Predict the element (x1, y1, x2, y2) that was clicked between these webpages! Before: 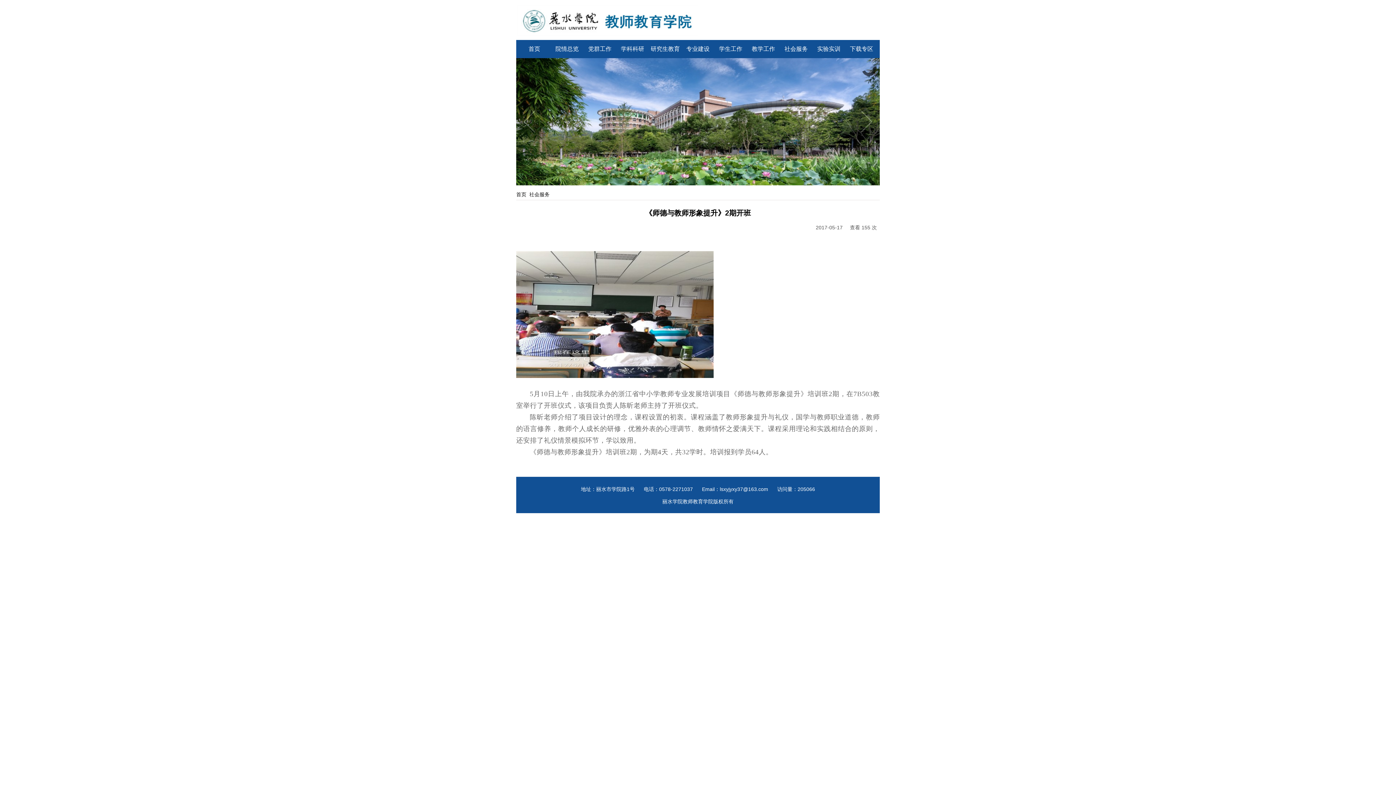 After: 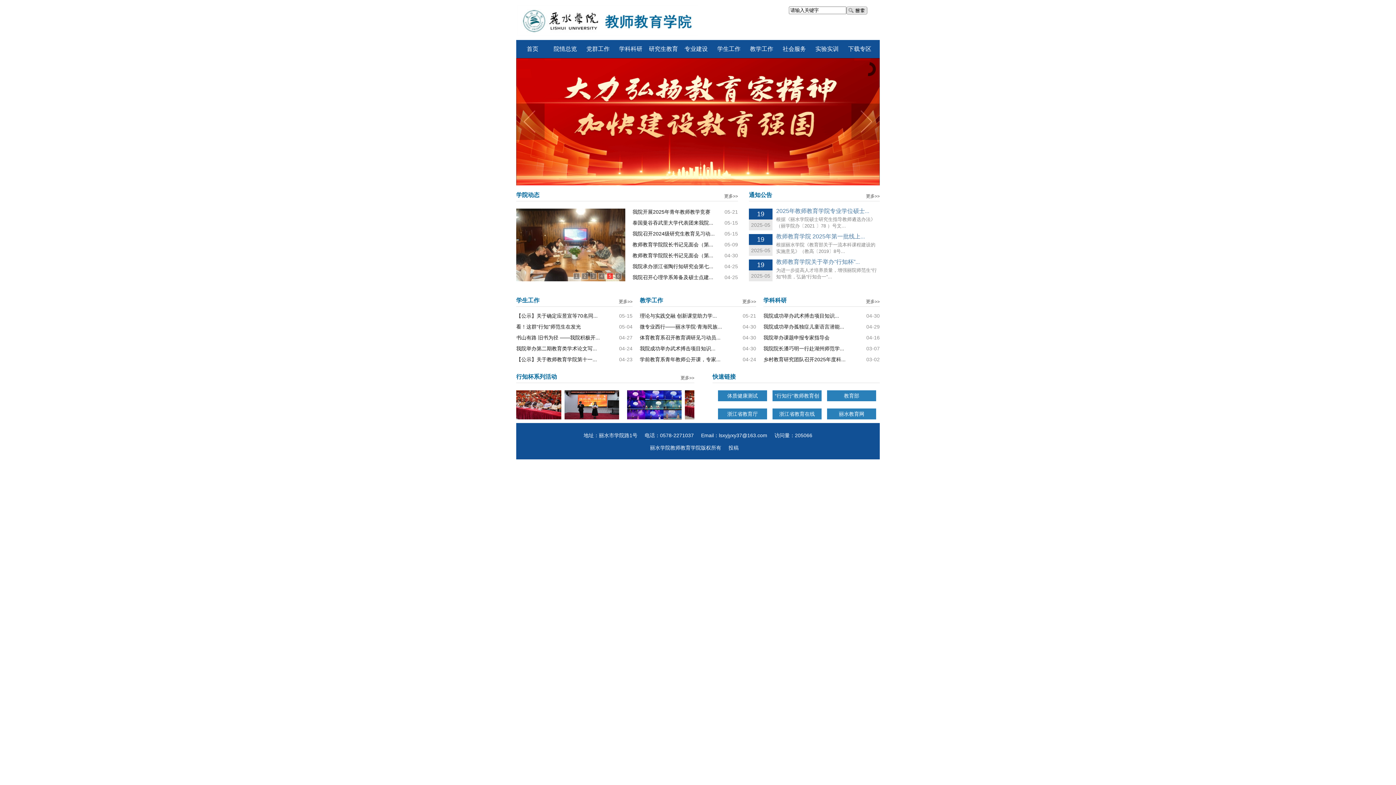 Action: bbox: (516, 191, 526, 197) label: 首页